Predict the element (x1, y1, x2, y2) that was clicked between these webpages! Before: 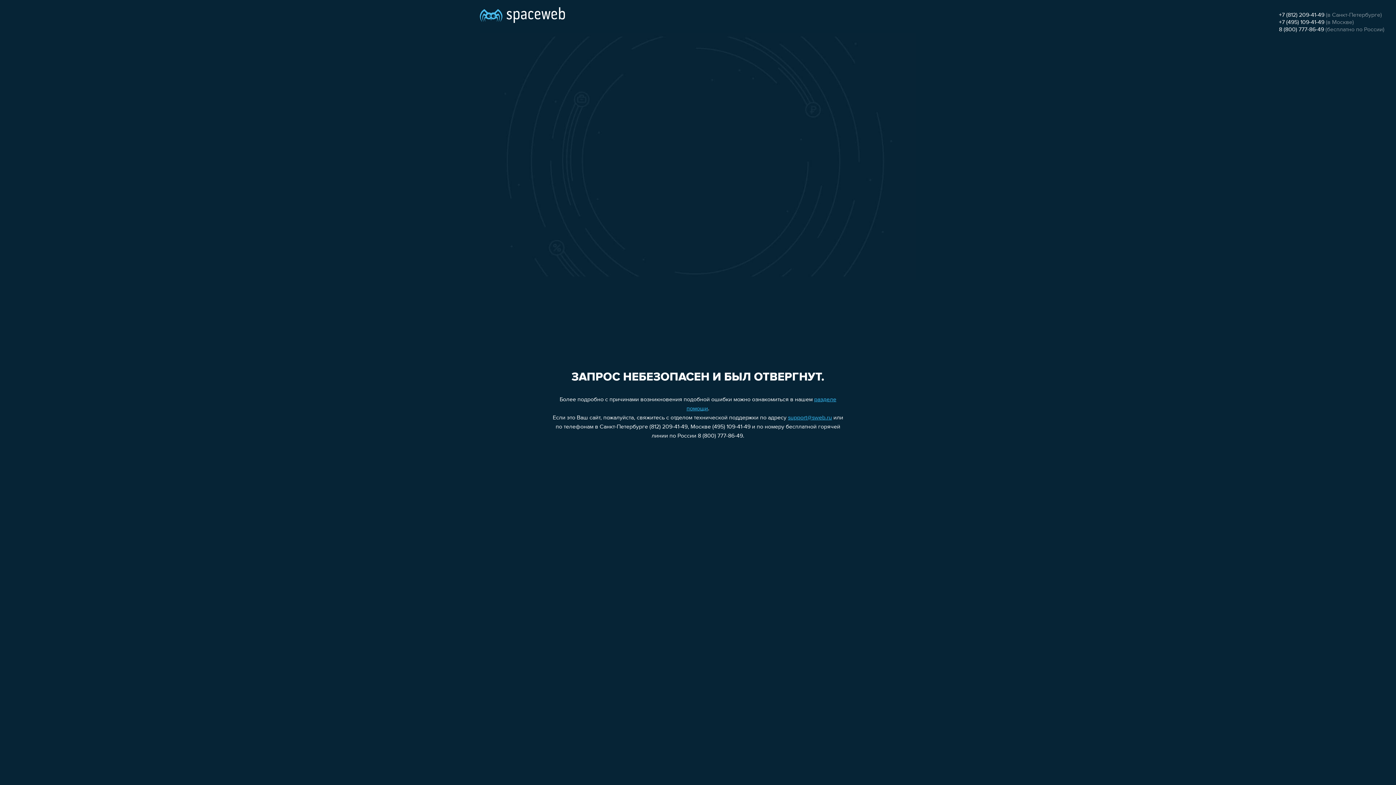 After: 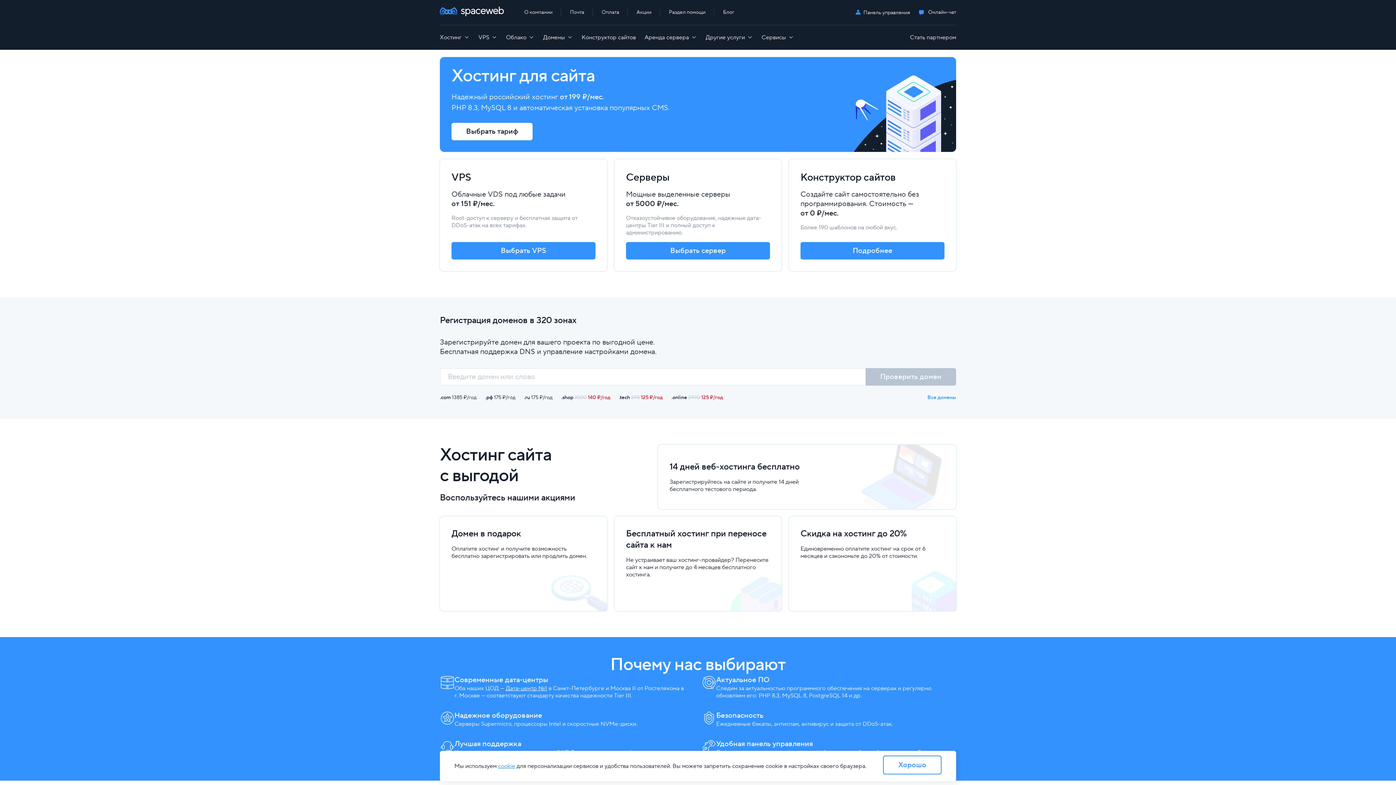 Action: bbox: (480, 0, 565, 25)